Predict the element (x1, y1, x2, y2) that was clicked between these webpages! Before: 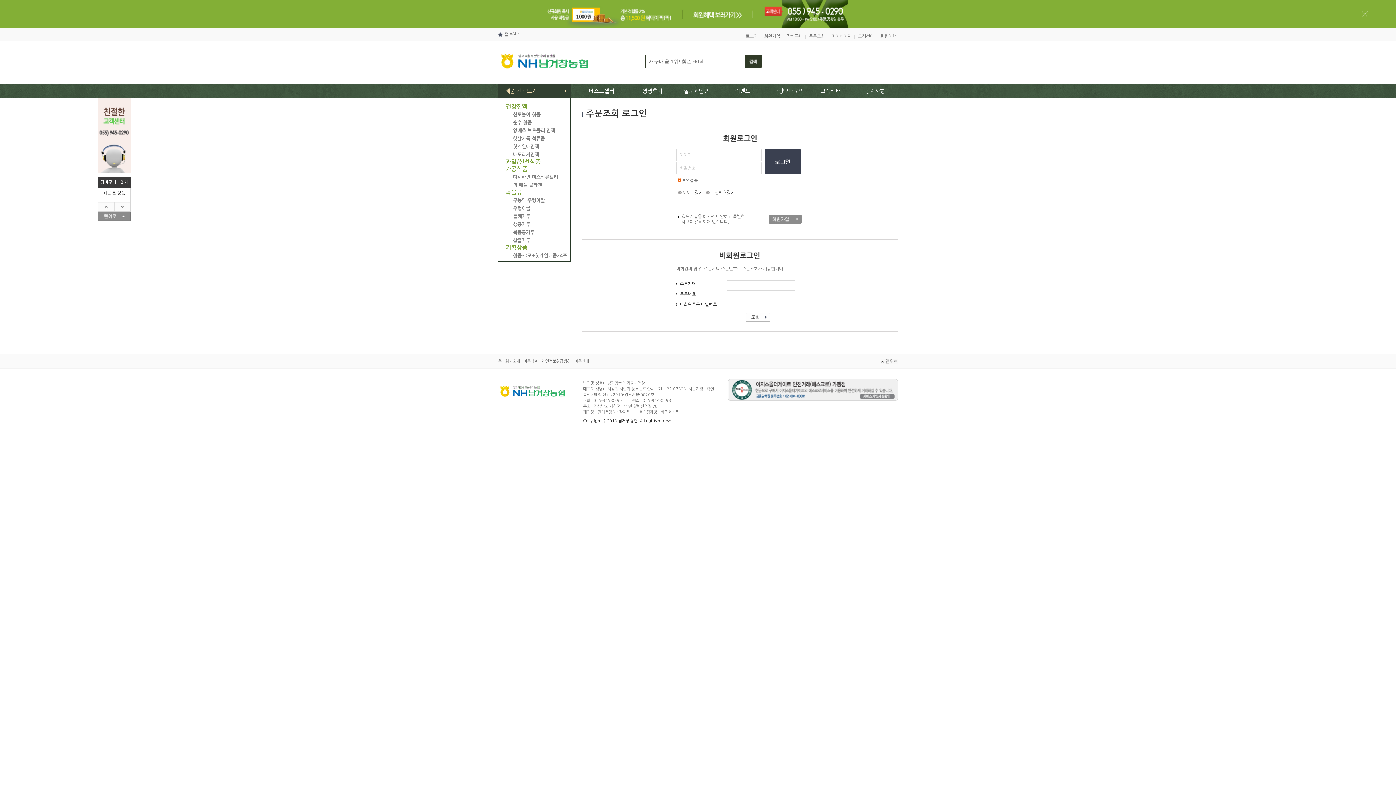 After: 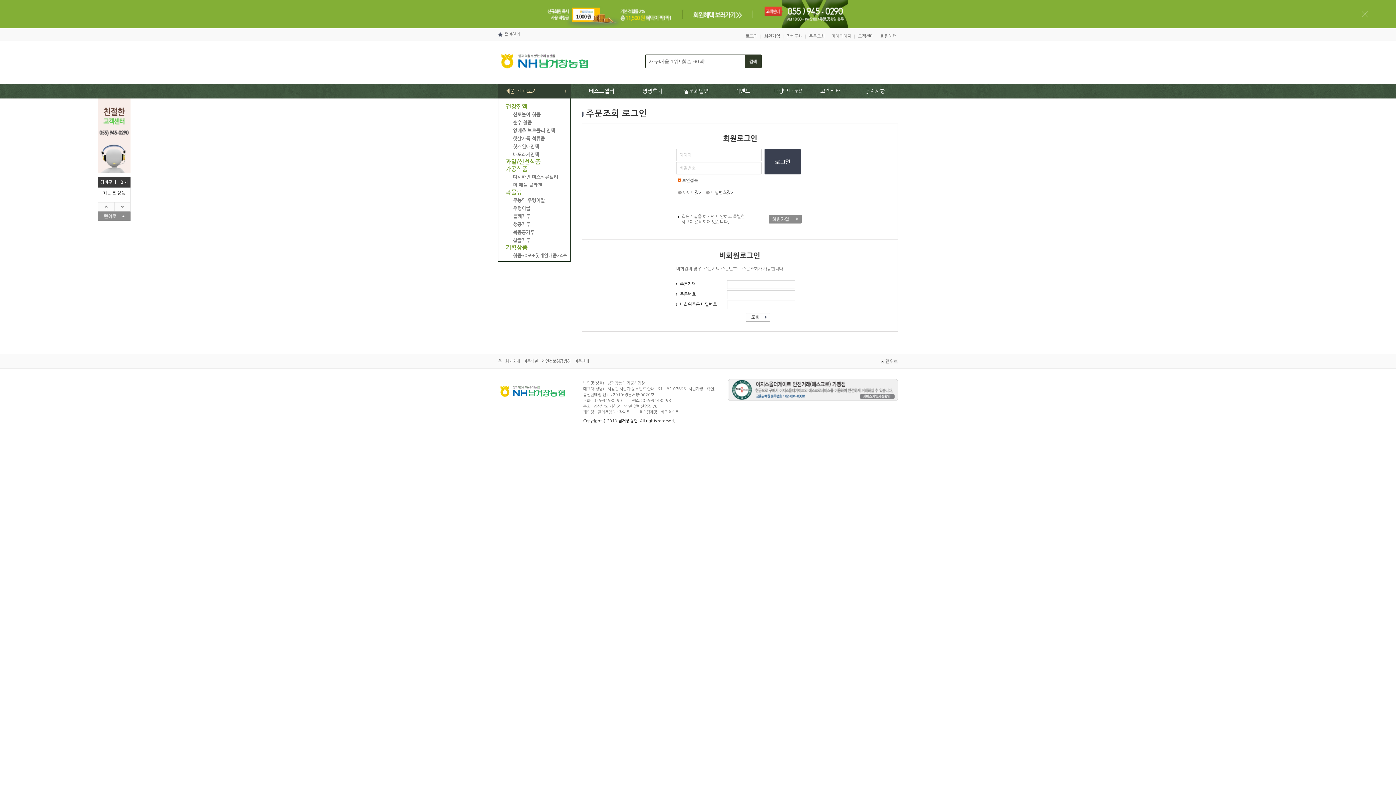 Action: label: 장재은 bbox: (619, 410, 630, 414)